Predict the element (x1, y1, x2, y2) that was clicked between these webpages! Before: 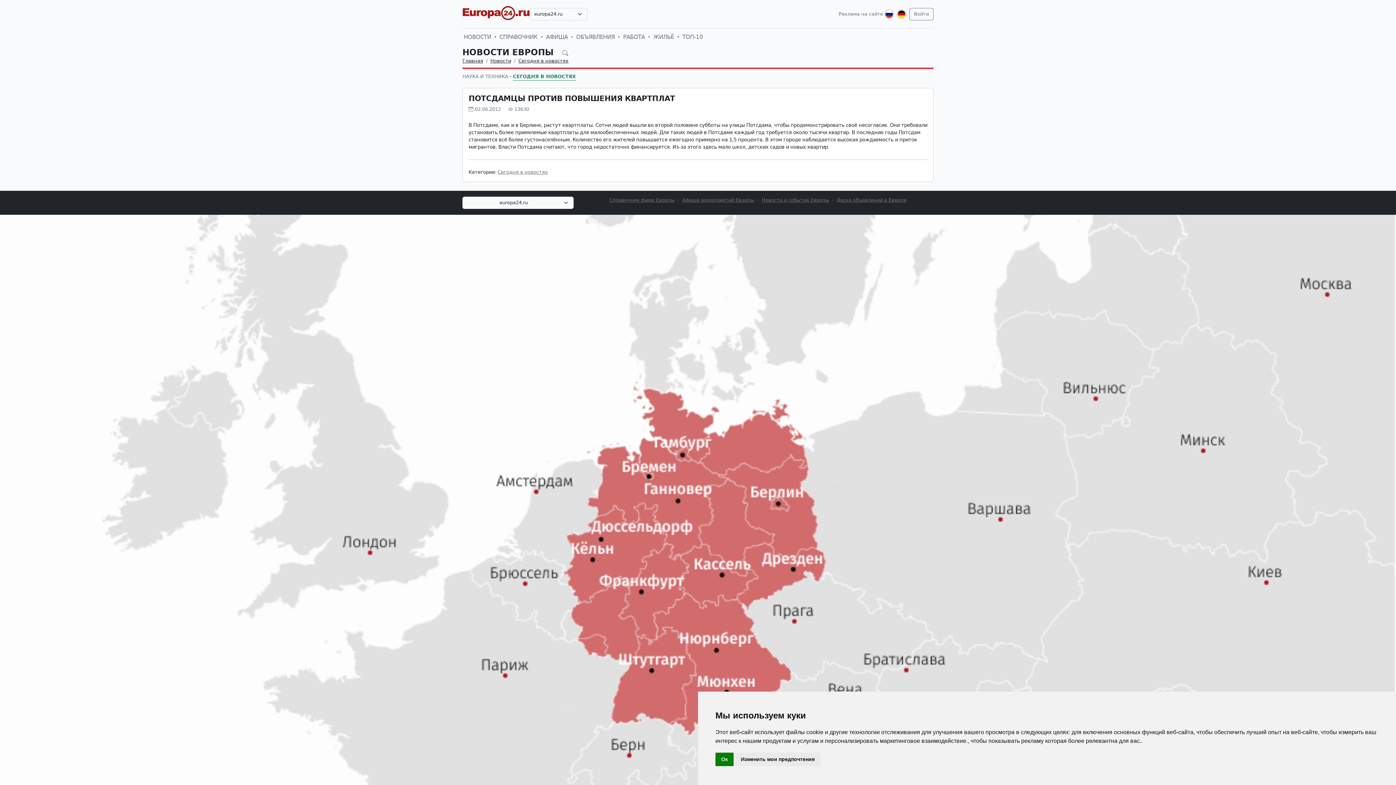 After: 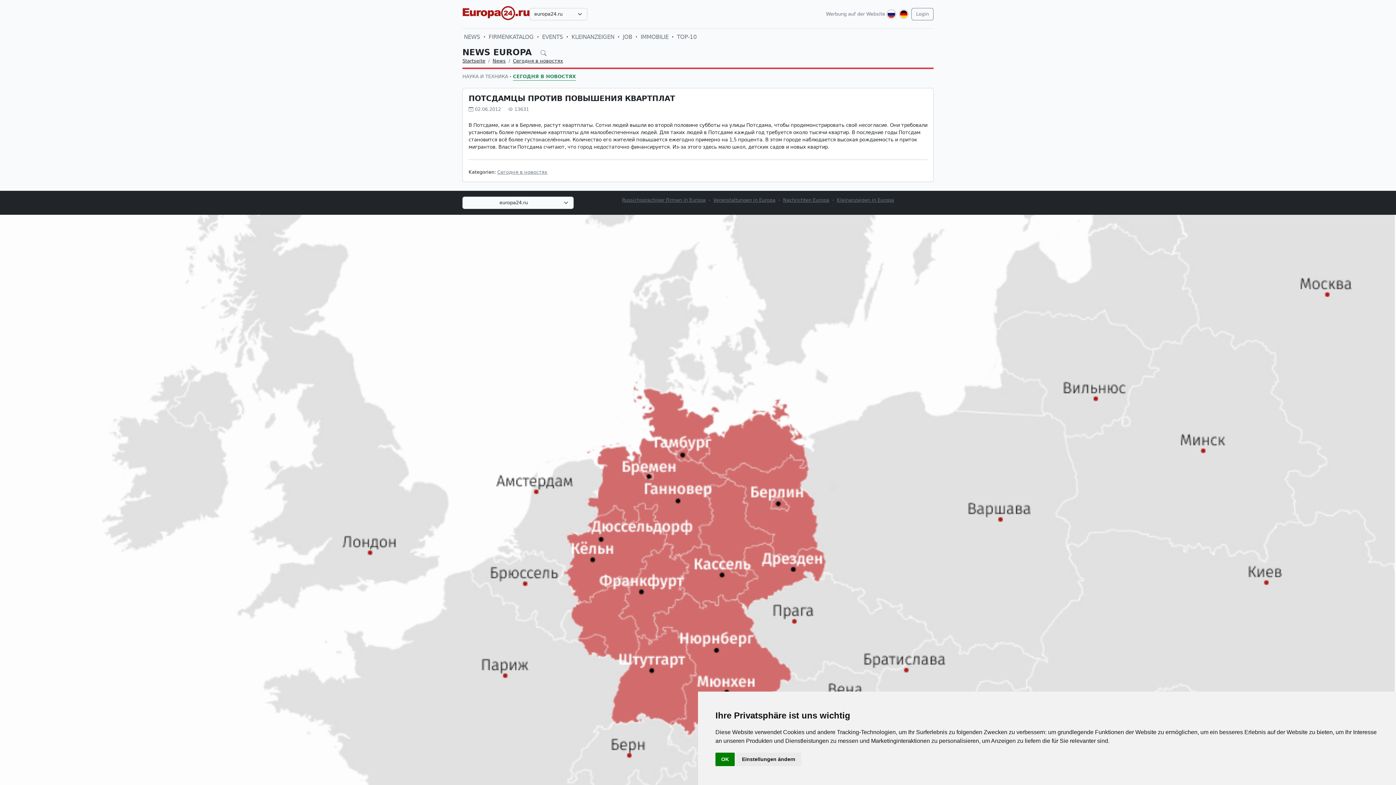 Action: bbox: (897, 11, 906, 16)